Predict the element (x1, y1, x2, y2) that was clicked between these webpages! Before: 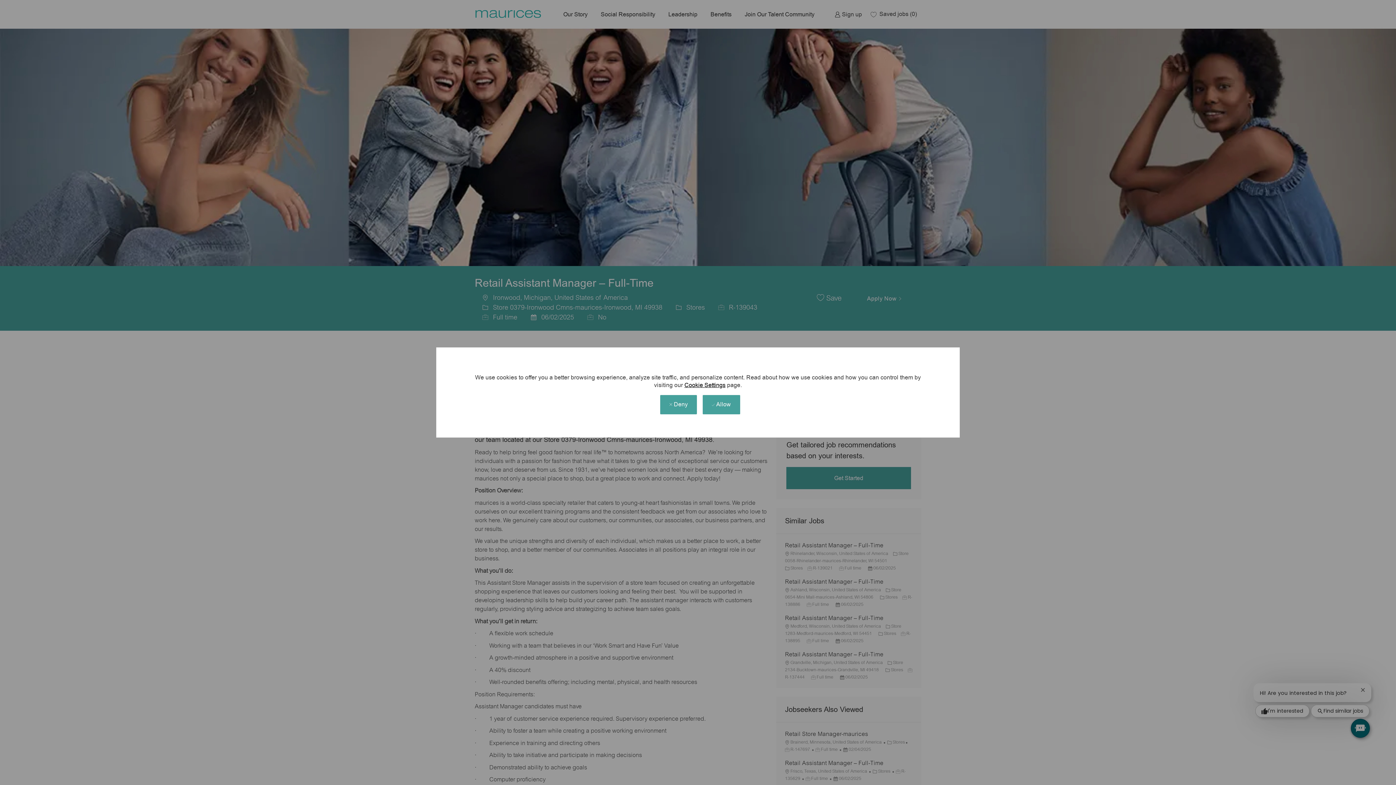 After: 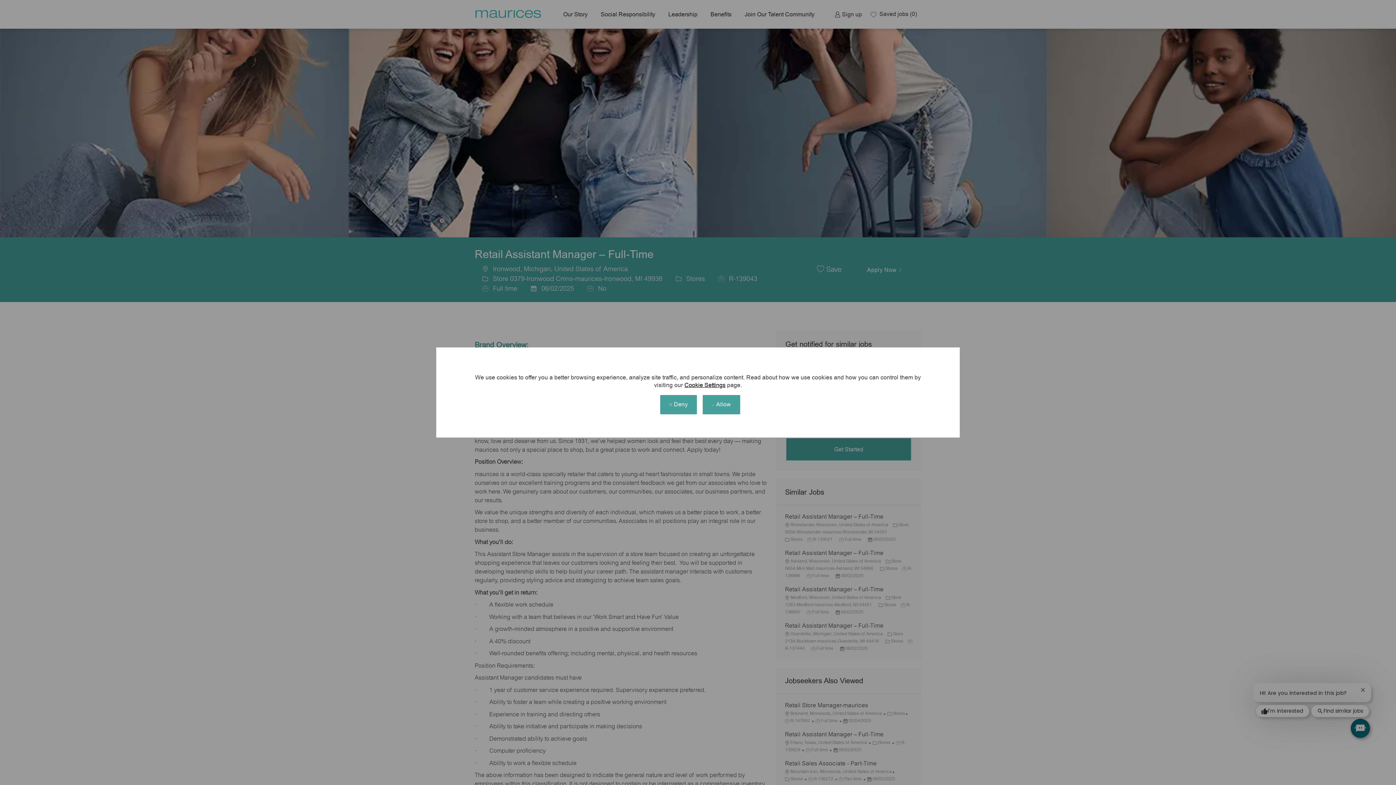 Action: label: Skip to main content bbox: (0, 0, 1396, 0)